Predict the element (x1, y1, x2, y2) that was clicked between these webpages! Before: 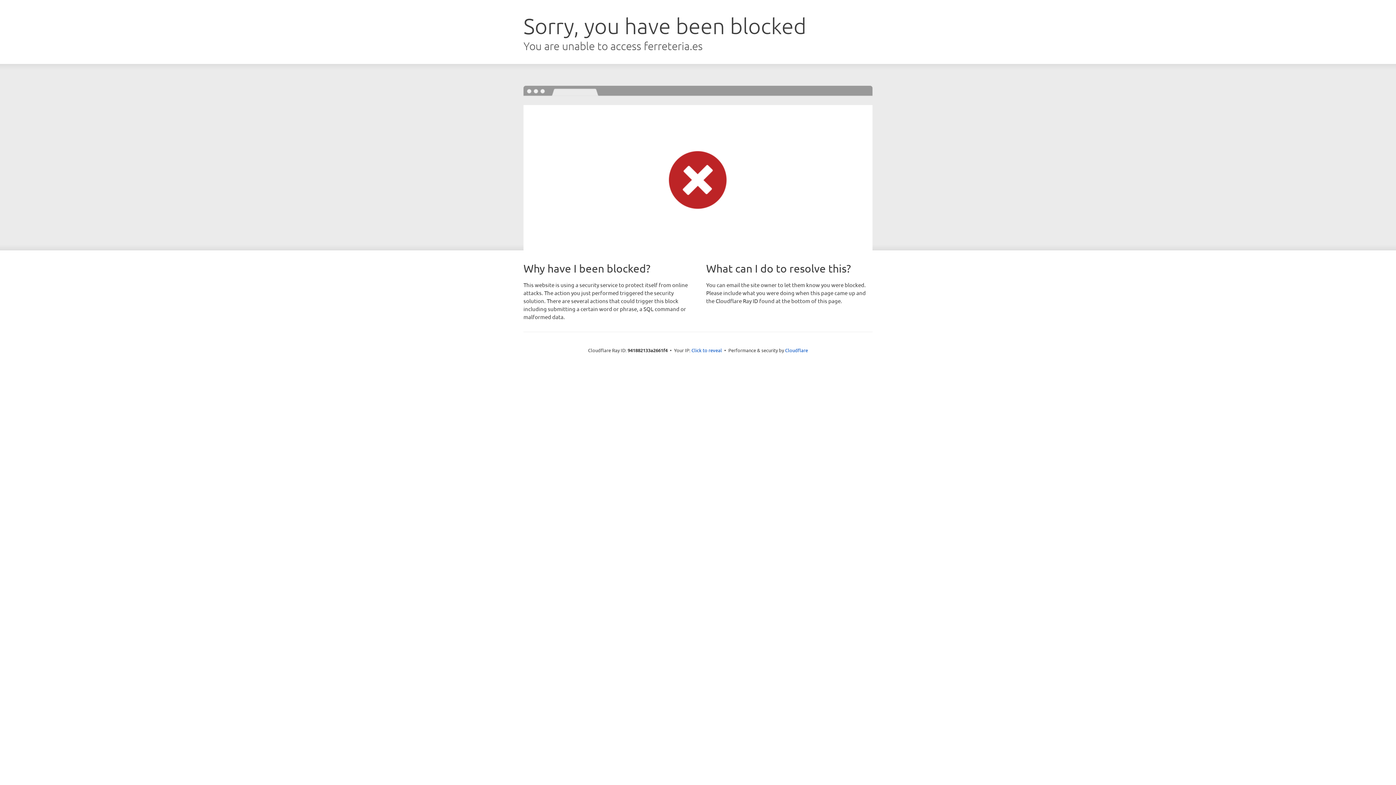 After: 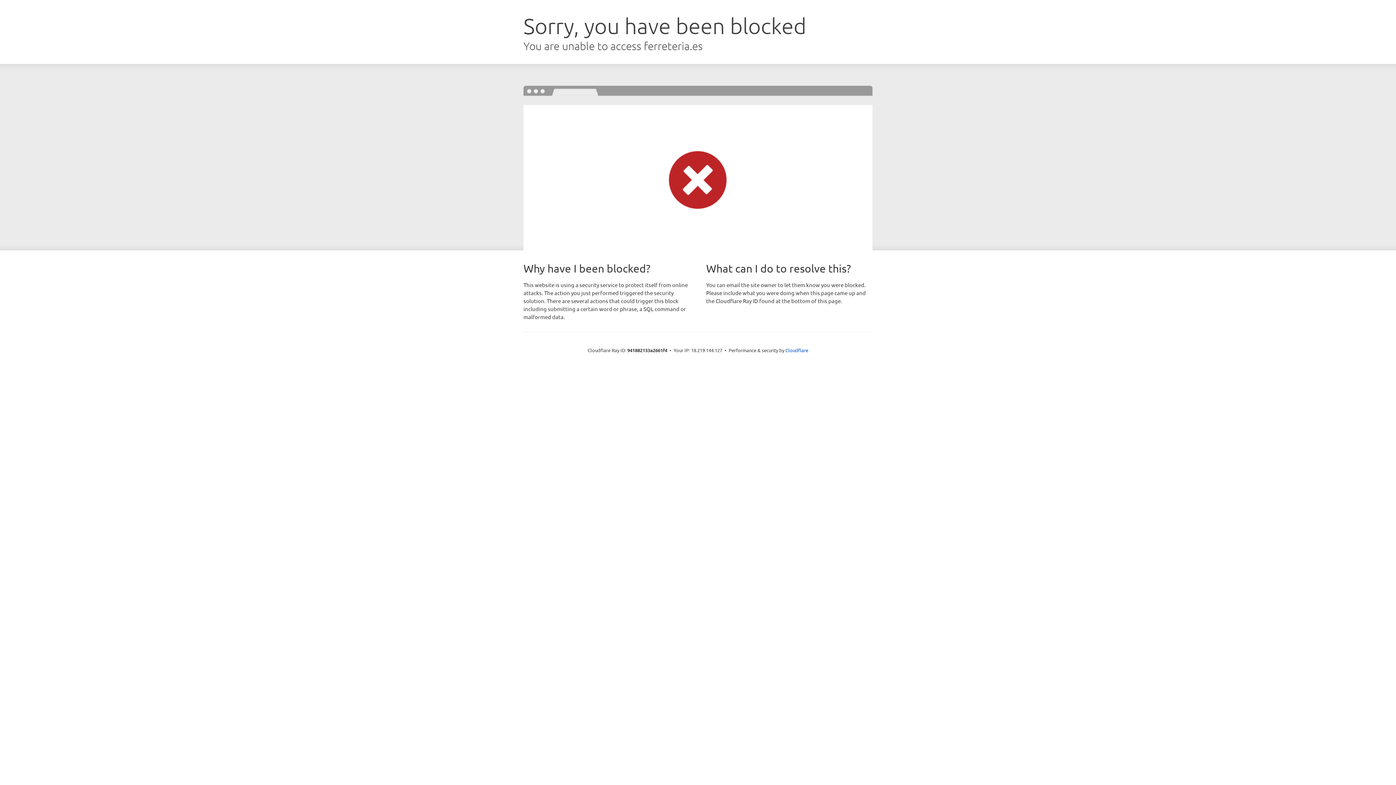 Action: bbox: (691, 346, 722, 353) label: Click to reveal